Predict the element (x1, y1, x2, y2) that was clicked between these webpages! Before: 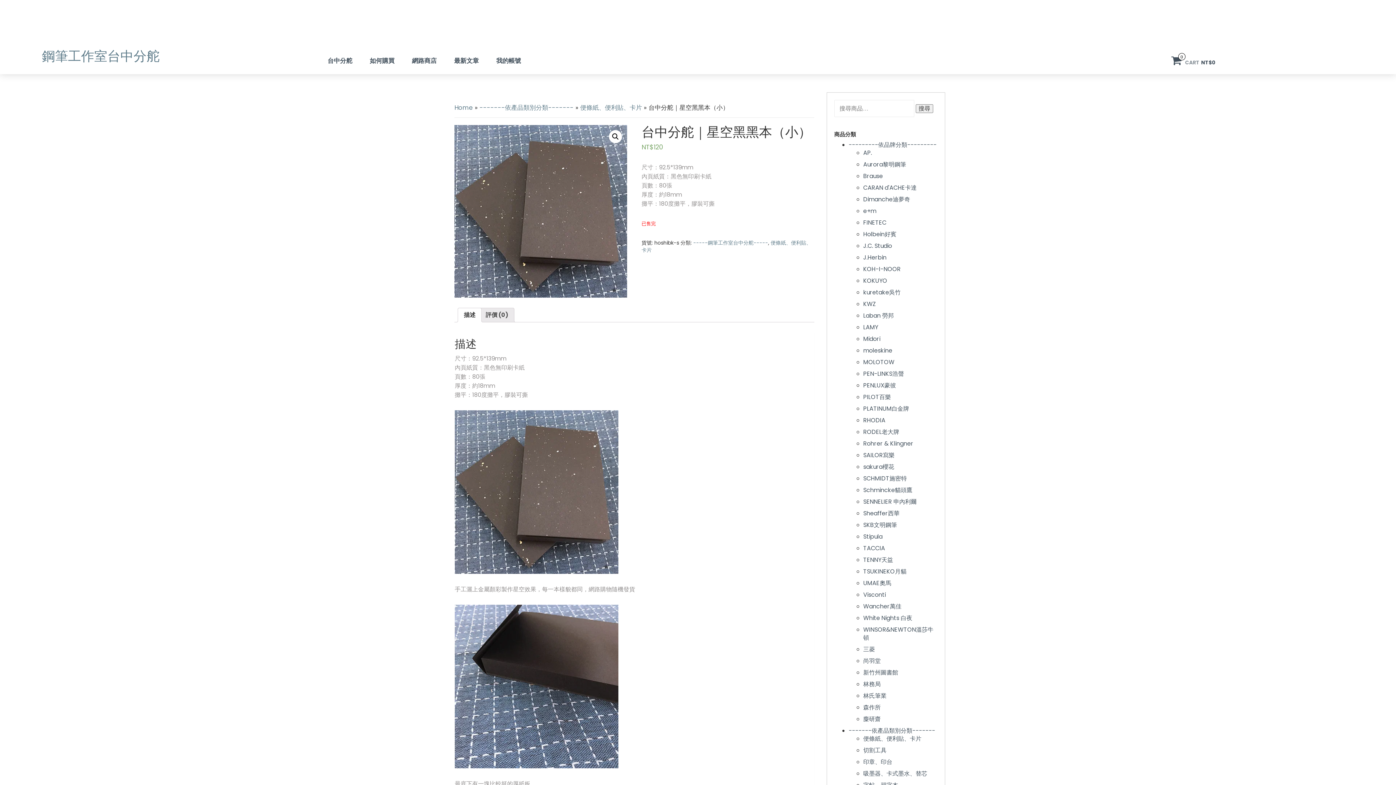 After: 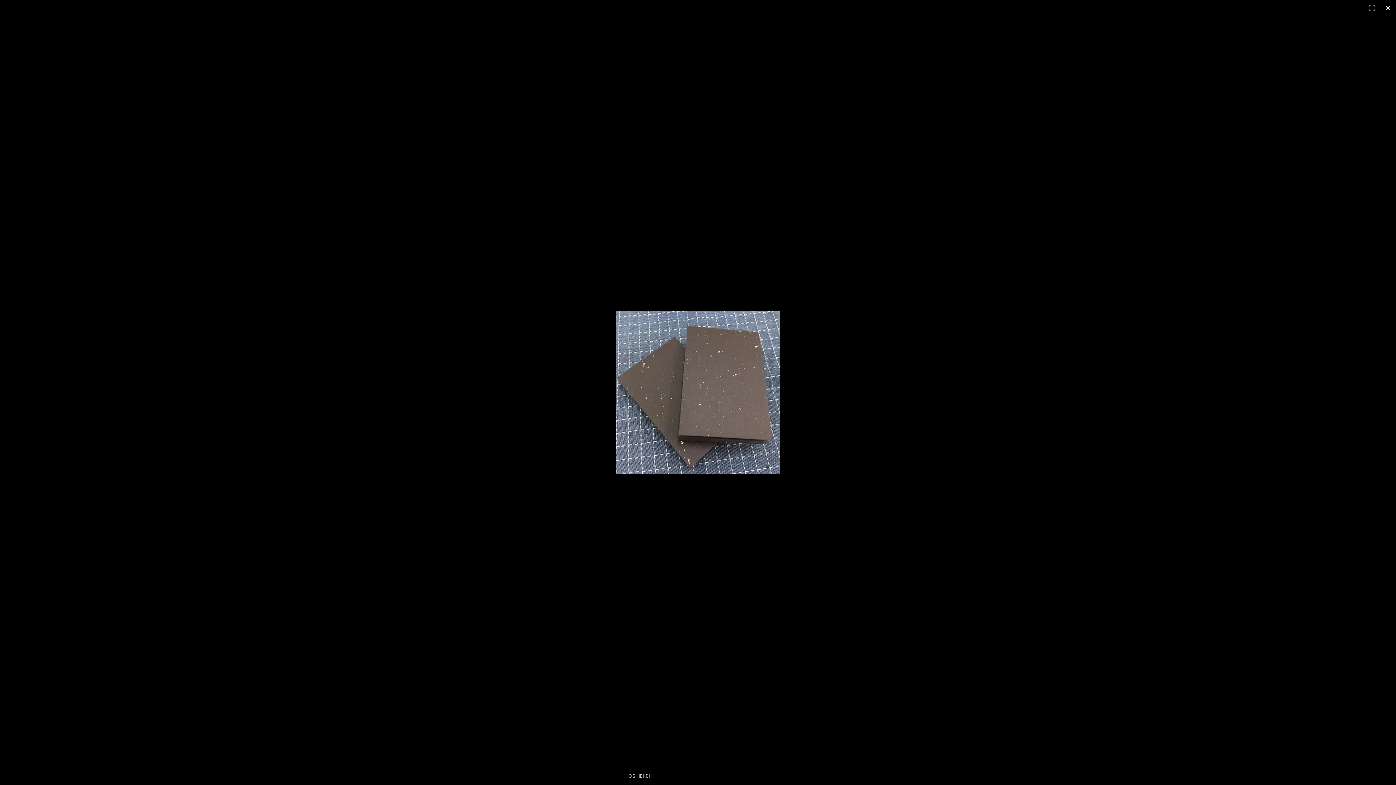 Action: bbox: (454, 125, 627, 297)